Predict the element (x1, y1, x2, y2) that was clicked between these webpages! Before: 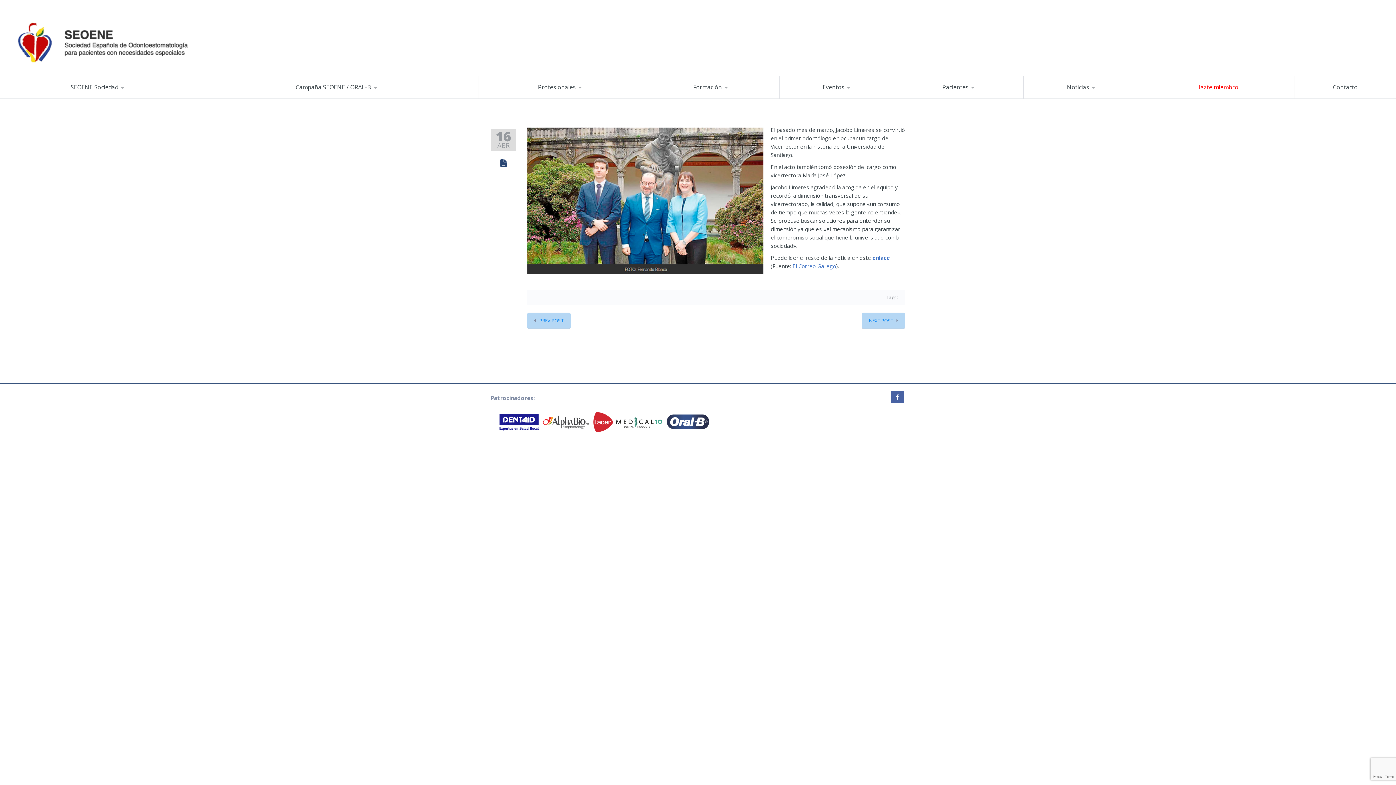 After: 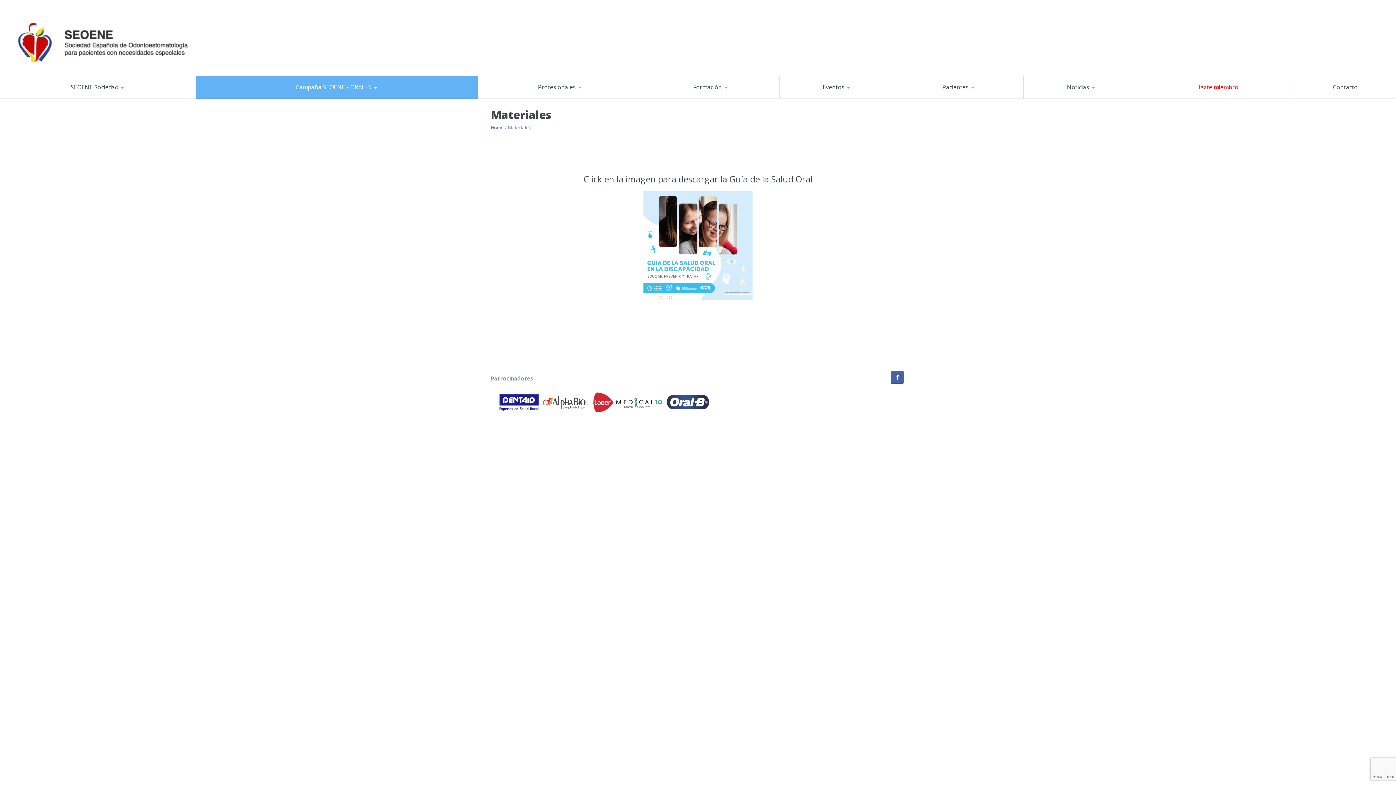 Action: bbox: (207, 97, 279, 97) label: Materiales